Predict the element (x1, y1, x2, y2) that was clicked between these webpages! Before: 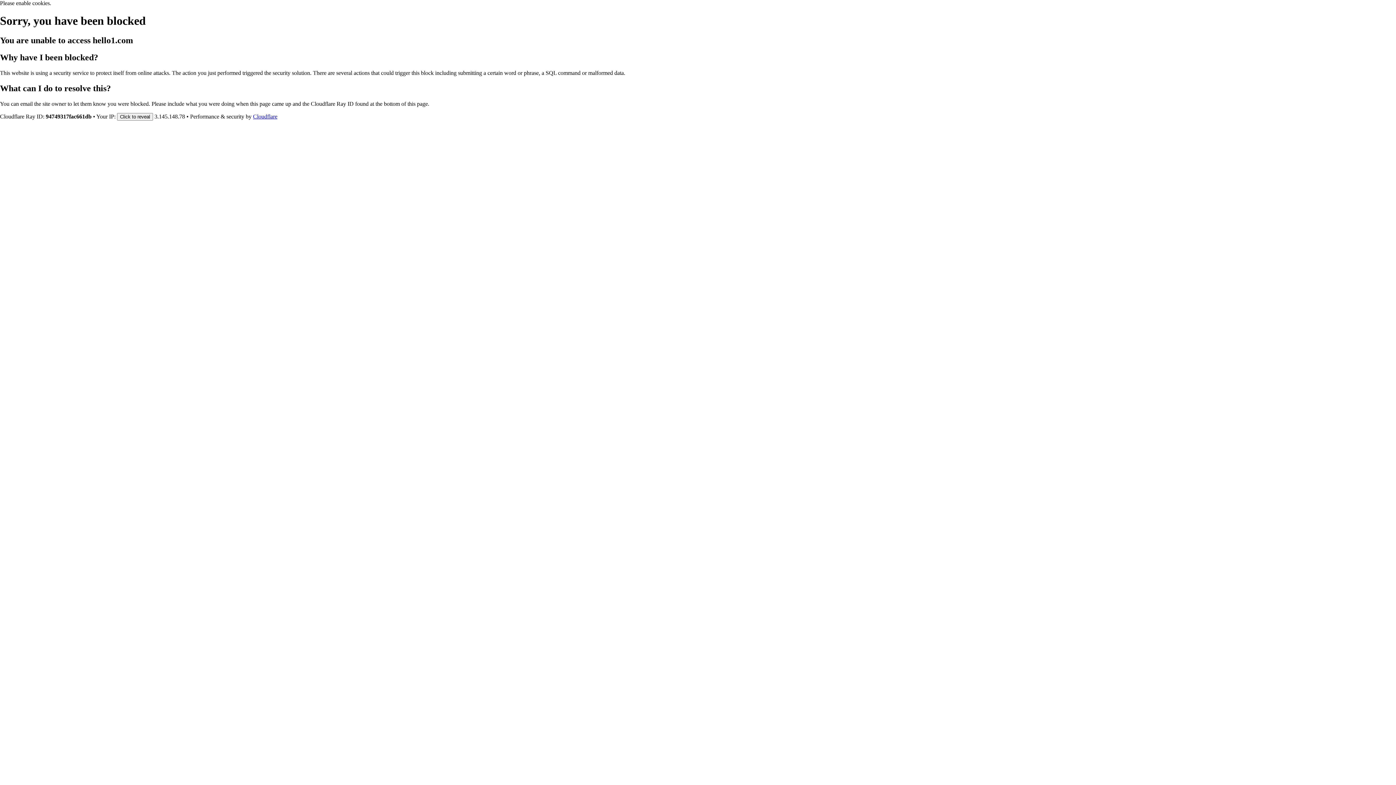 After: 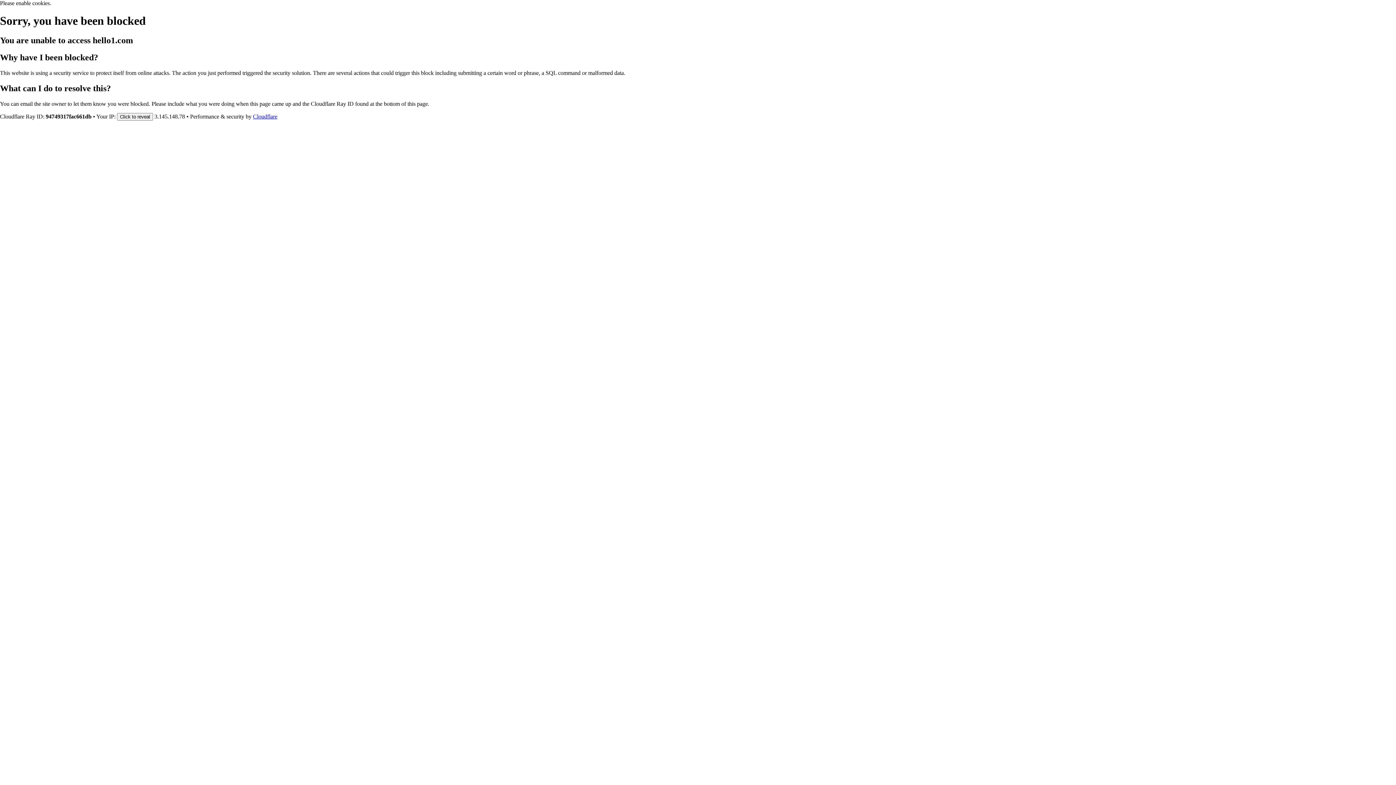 Action: bbox: (253, 113, 277, 119) label: Cloudflare